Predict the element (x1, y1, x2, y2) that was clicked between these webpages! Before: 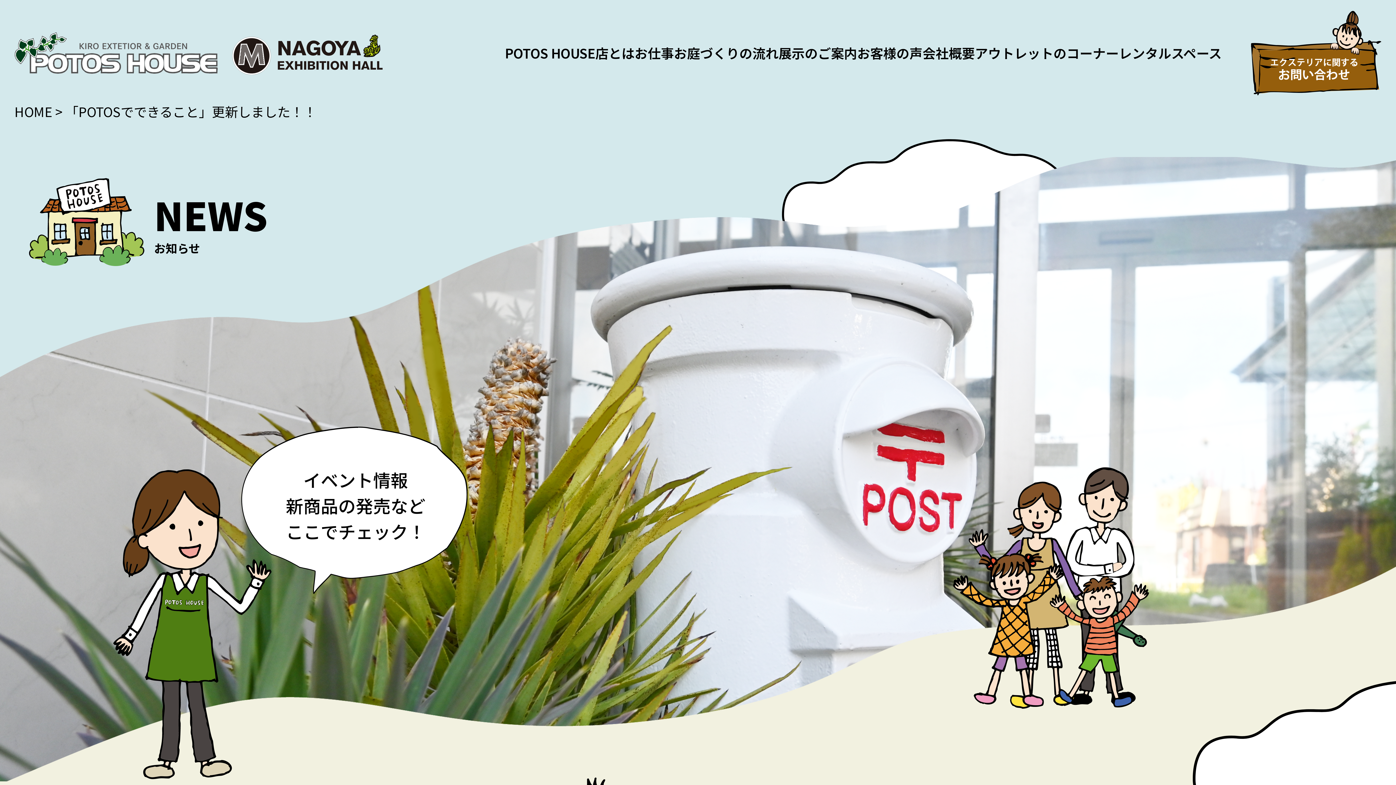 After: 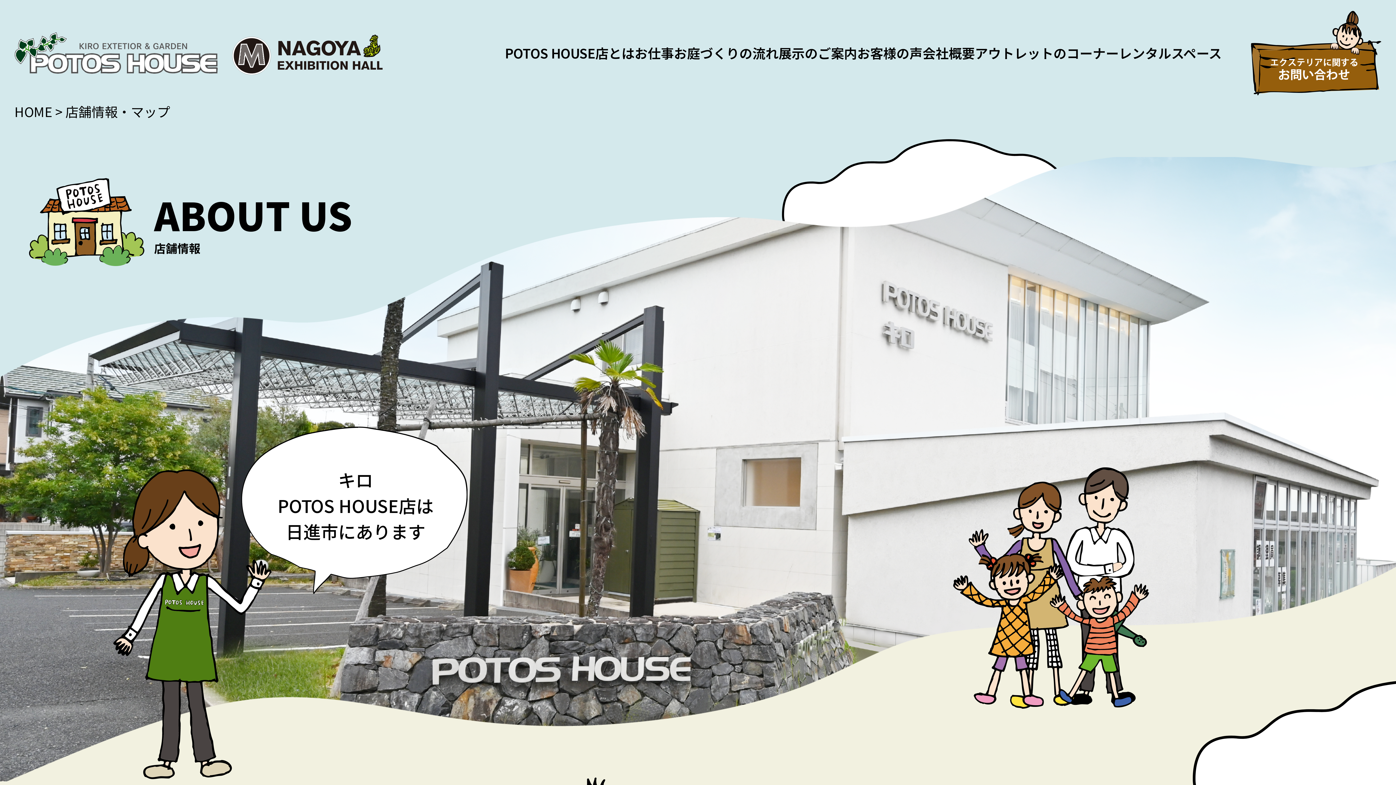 Action: label: 会社概要 bbox: (922, 36, 975, 69)